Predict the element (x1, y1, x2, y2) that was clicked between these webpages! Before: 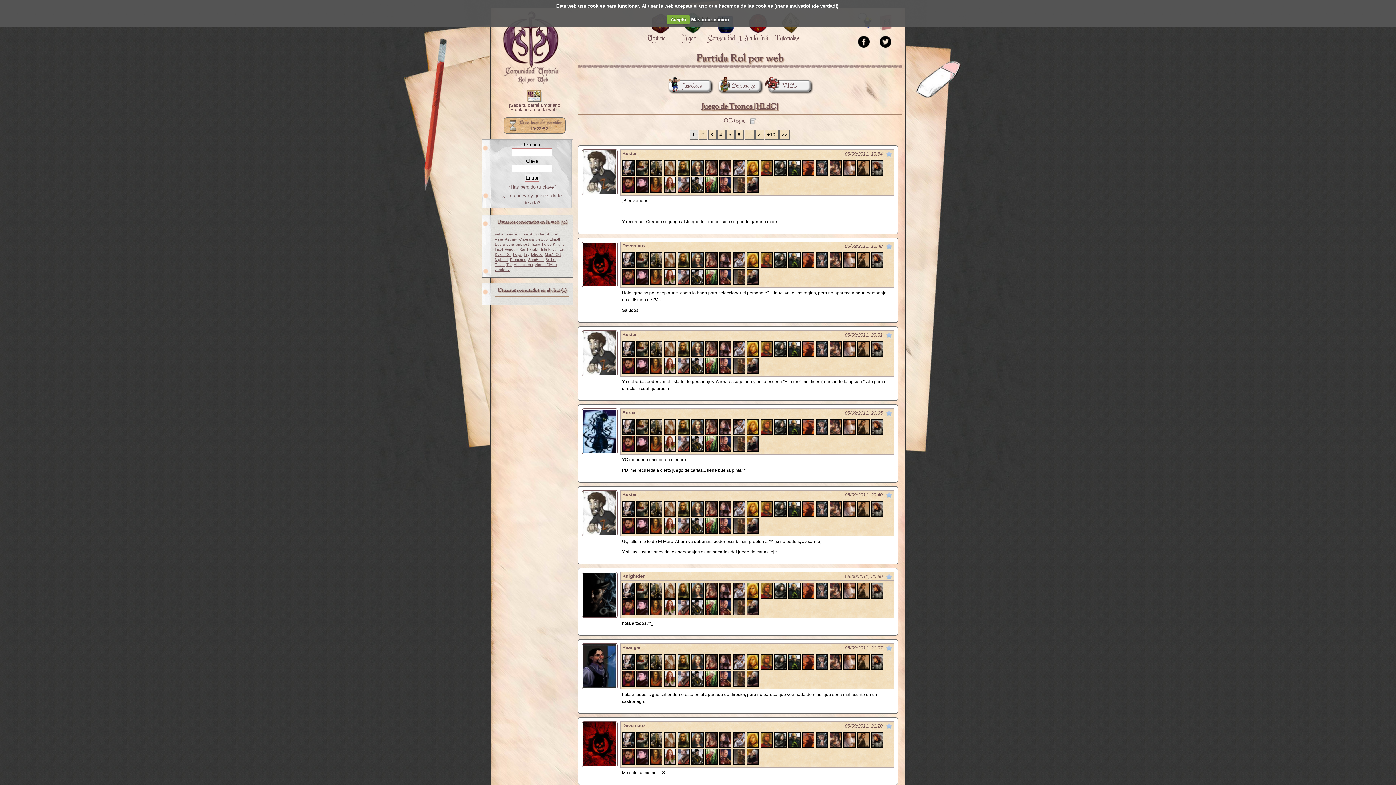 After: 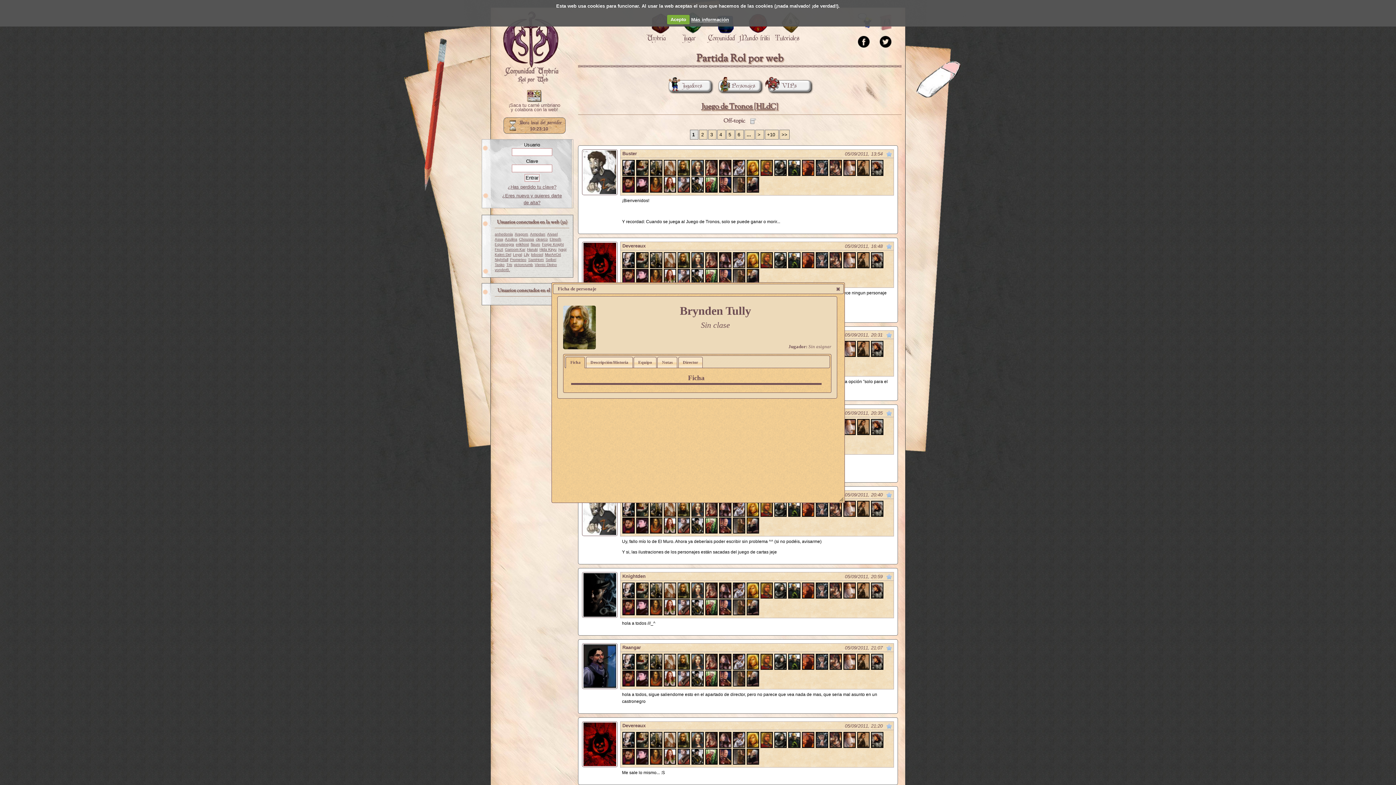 Action: label:   bbox: (677, 743, 691, 749)